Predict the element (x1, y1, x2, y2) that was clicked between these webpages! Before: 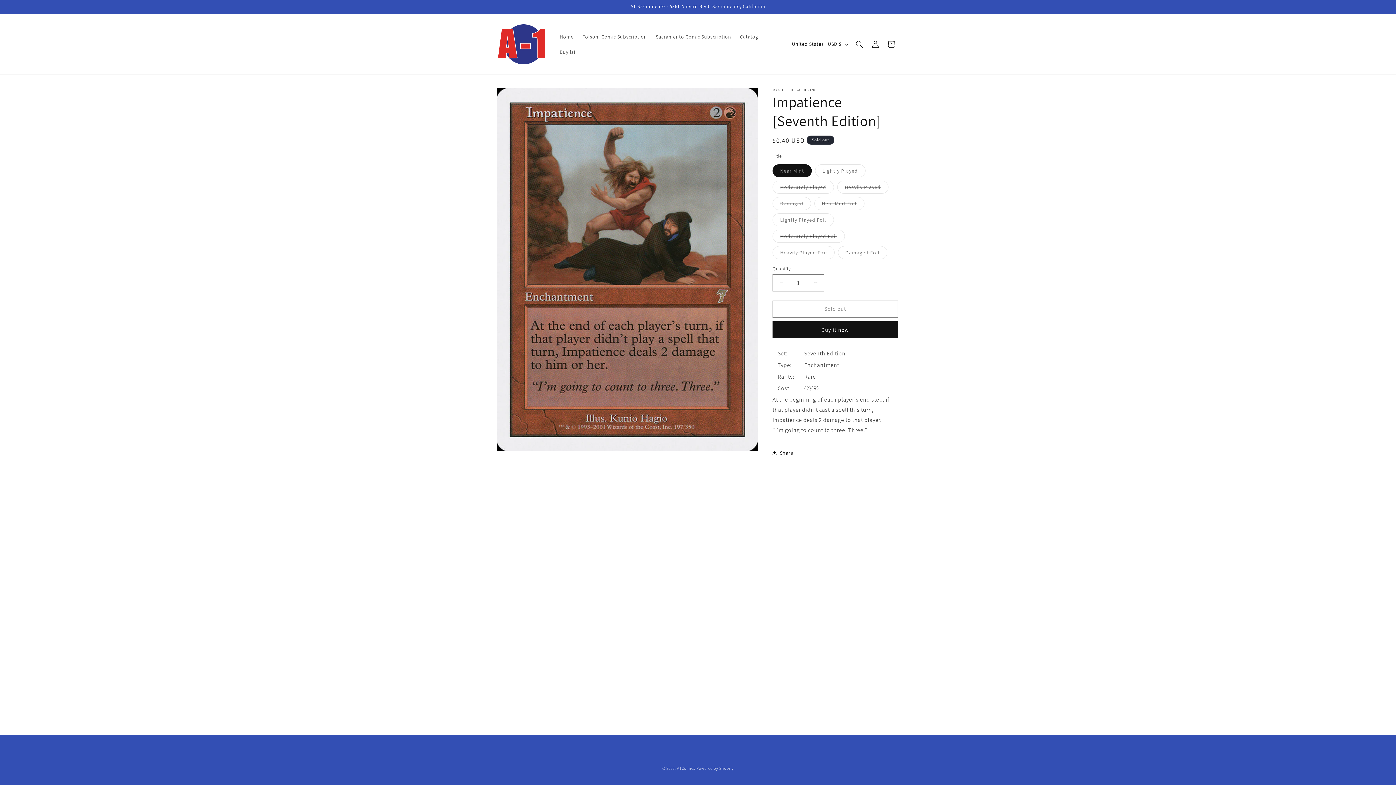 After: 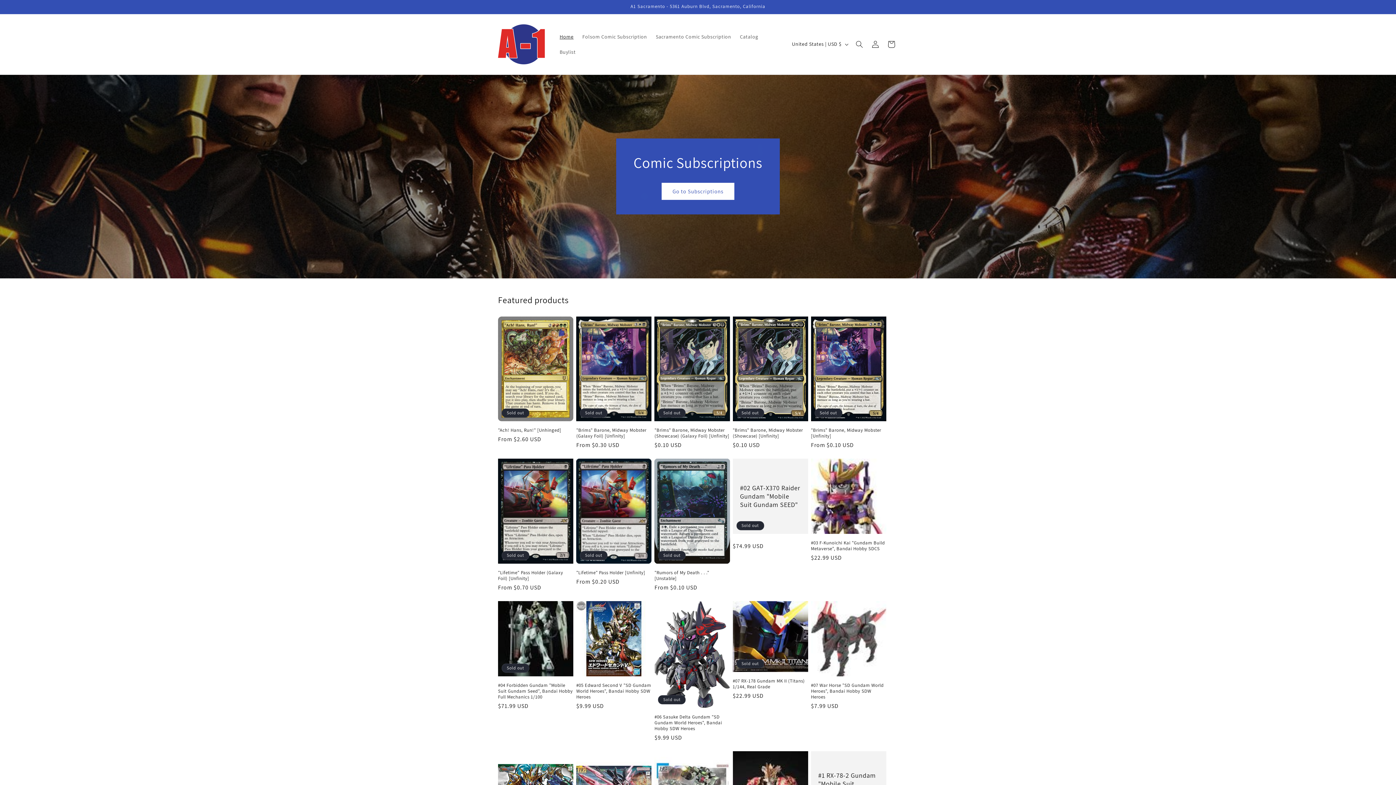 Action: bbox: (495, 21, 548, 67)